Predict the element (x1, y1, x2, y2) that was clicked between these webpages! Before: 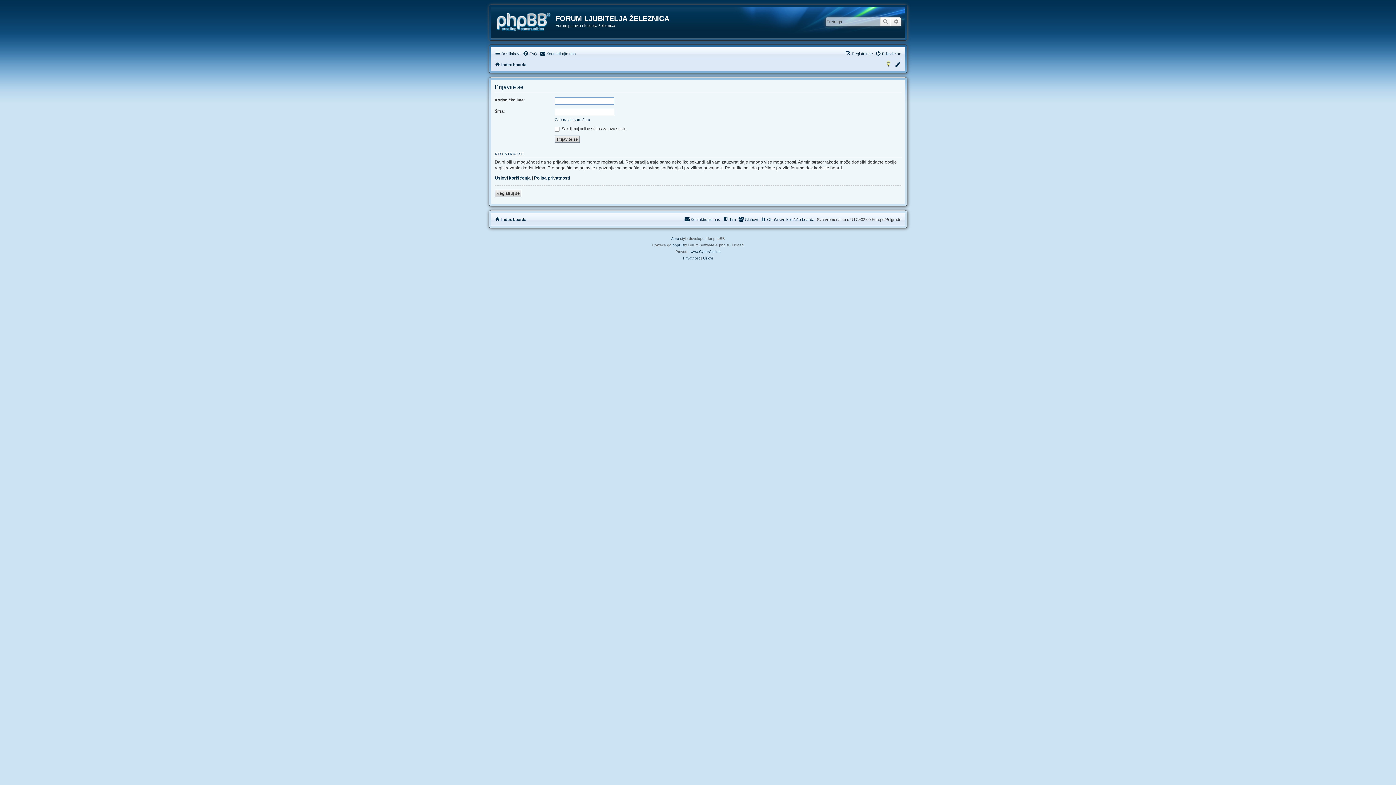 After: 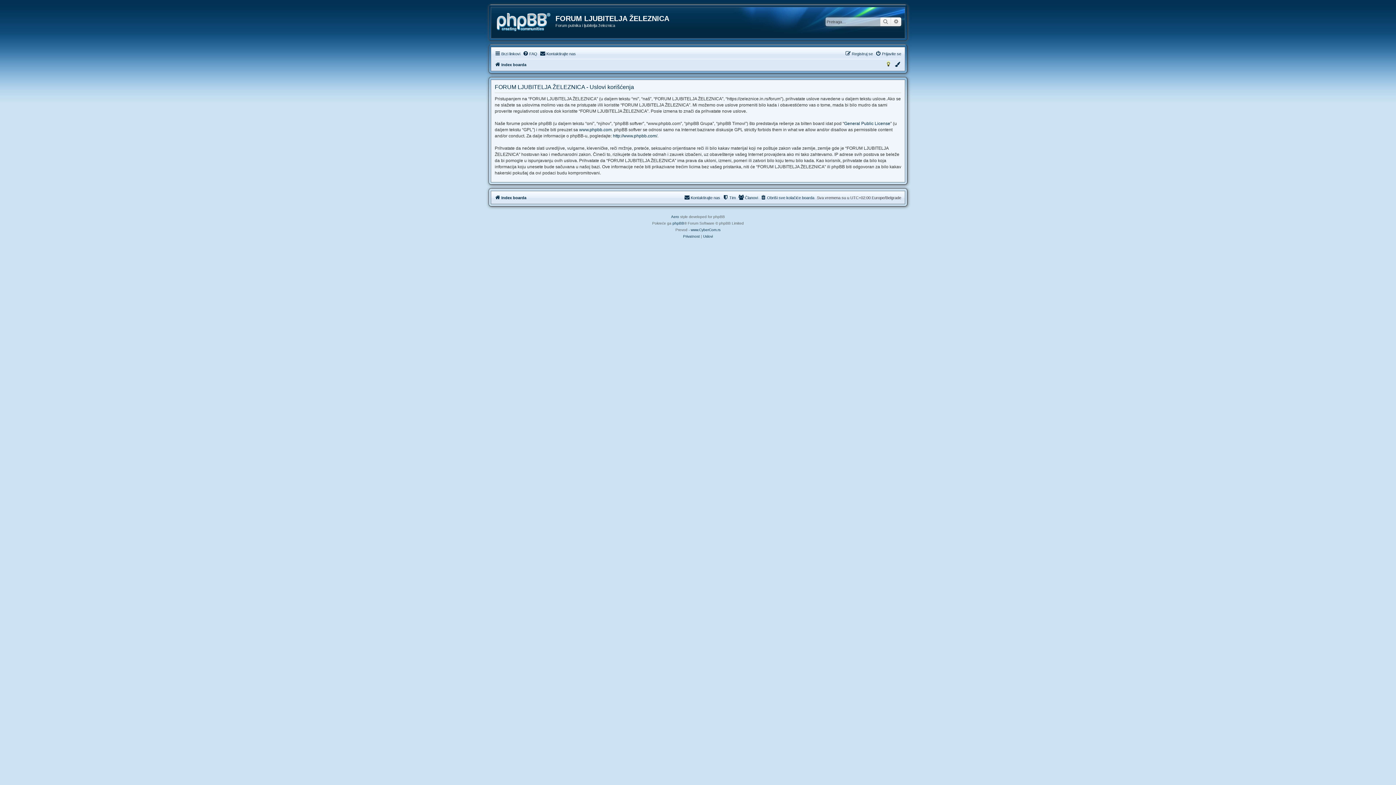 Action: bbox: (703, 255, 713, 261) label: Uslovi